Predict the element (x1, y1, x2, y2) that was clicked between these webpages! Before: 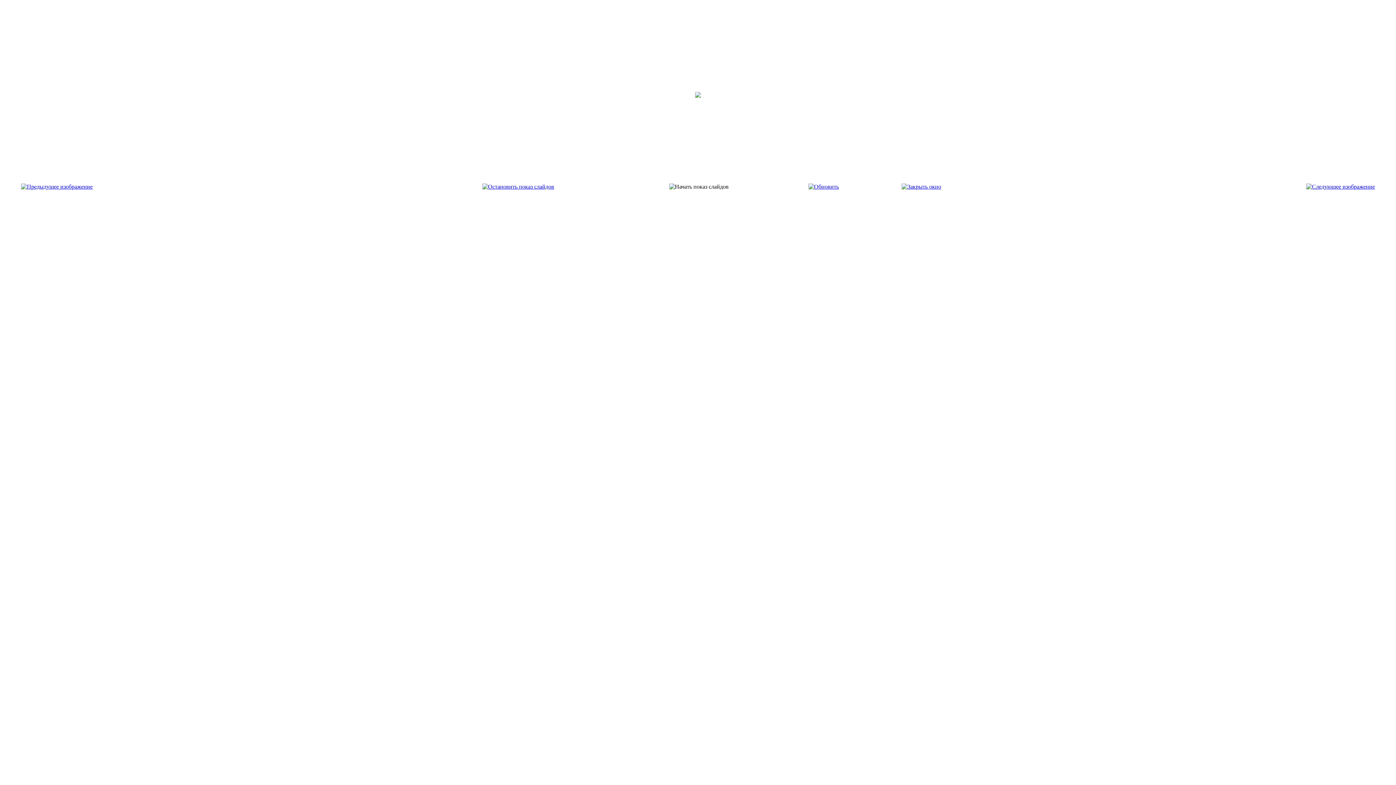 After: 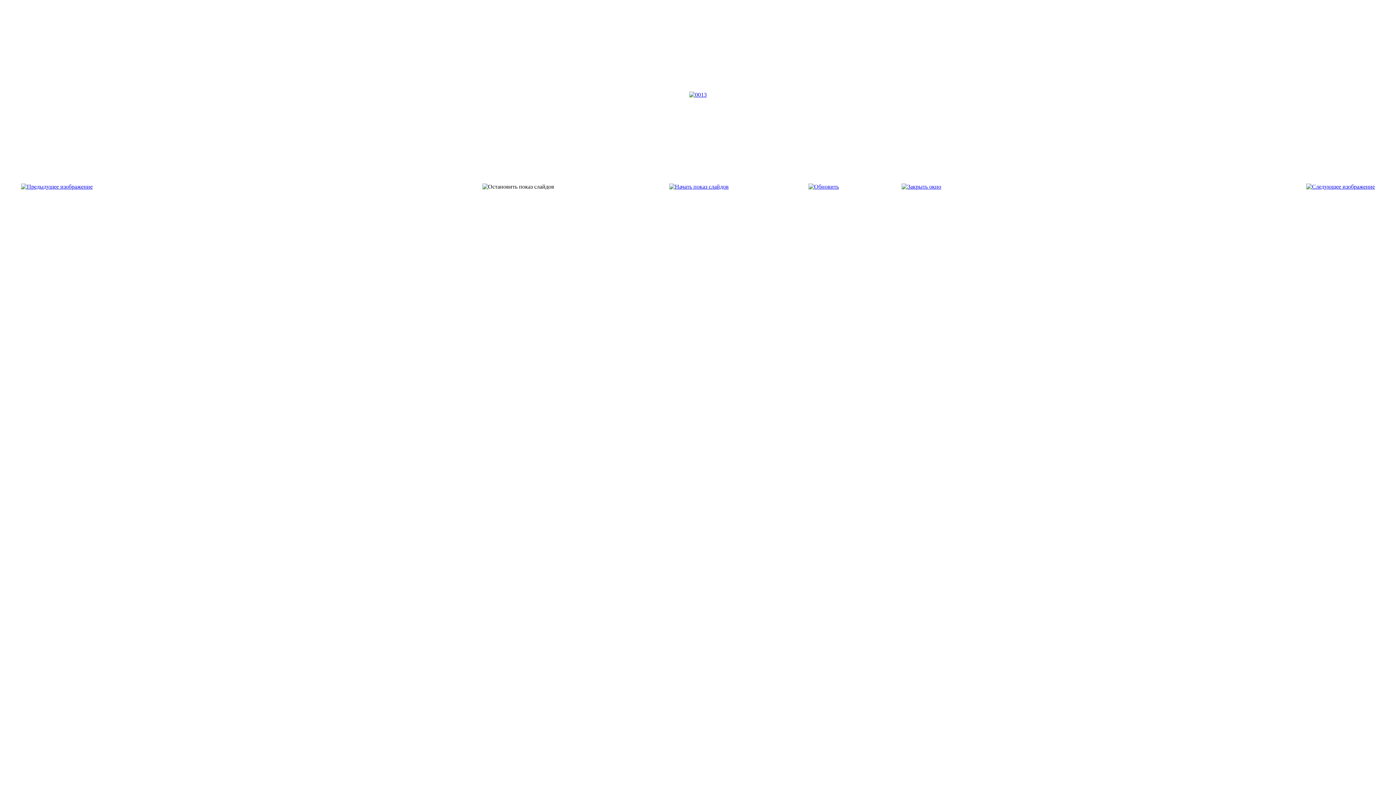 Action: bbox: (901, 183, 941, 189)